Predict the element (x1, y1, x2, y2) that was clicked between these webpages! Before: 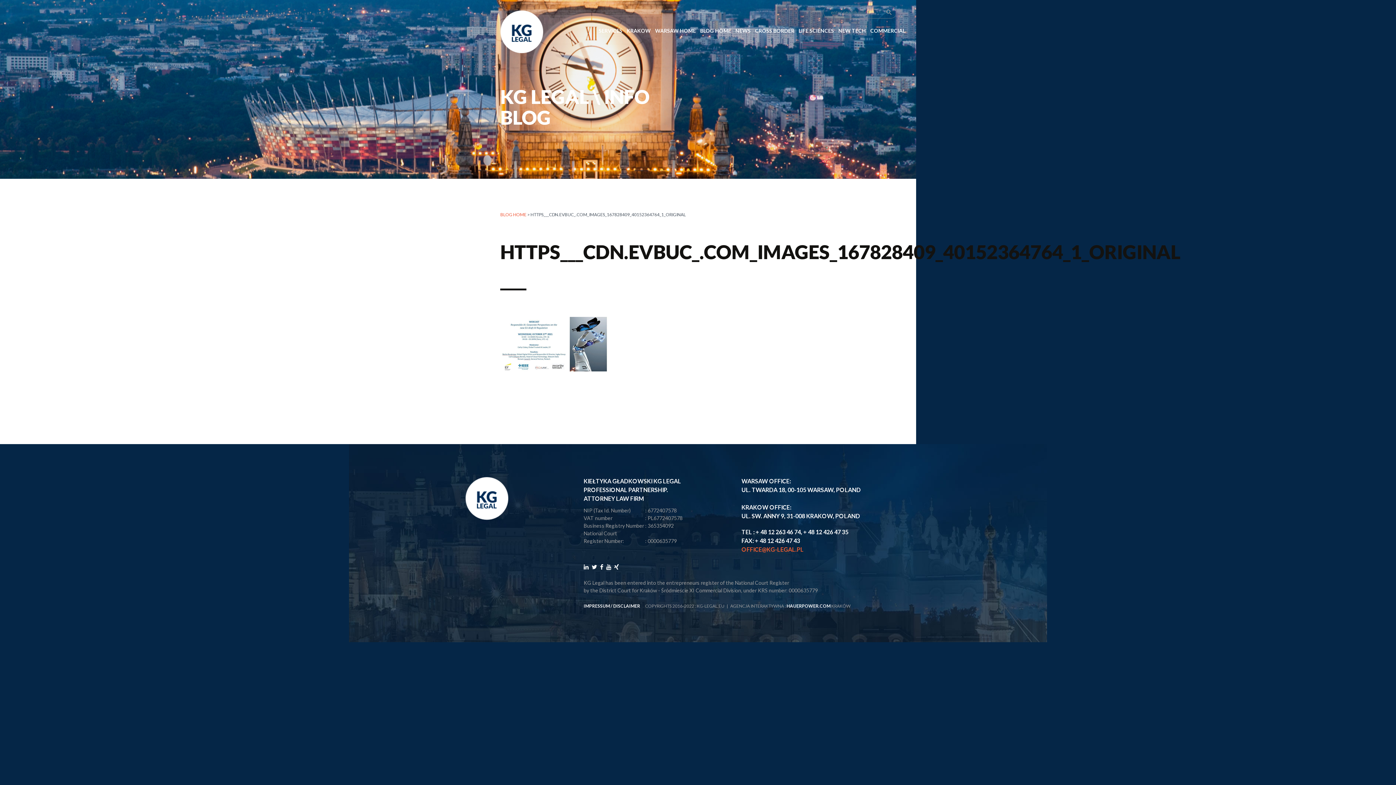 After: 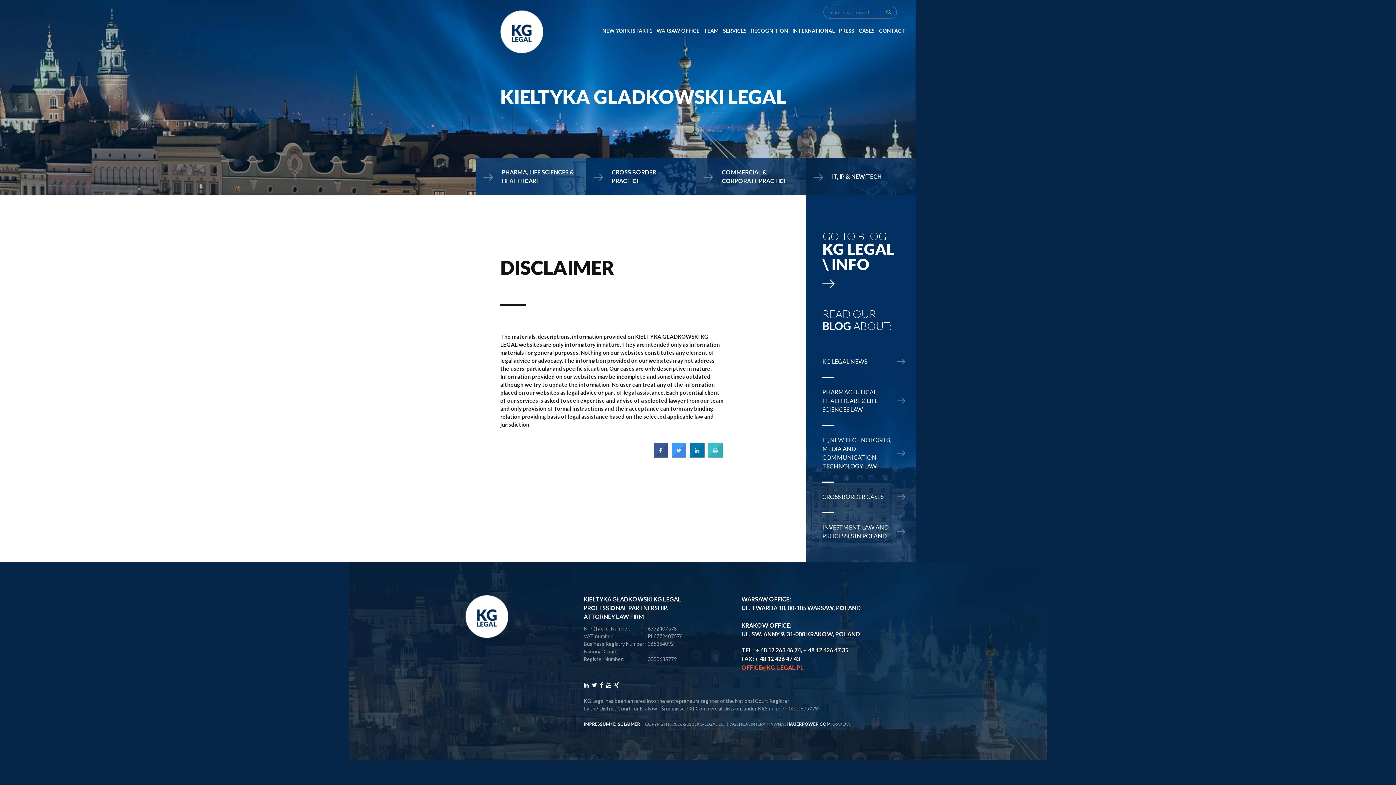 Action: label: DISCLAIMER bbox: (613, 603, 640, 609)